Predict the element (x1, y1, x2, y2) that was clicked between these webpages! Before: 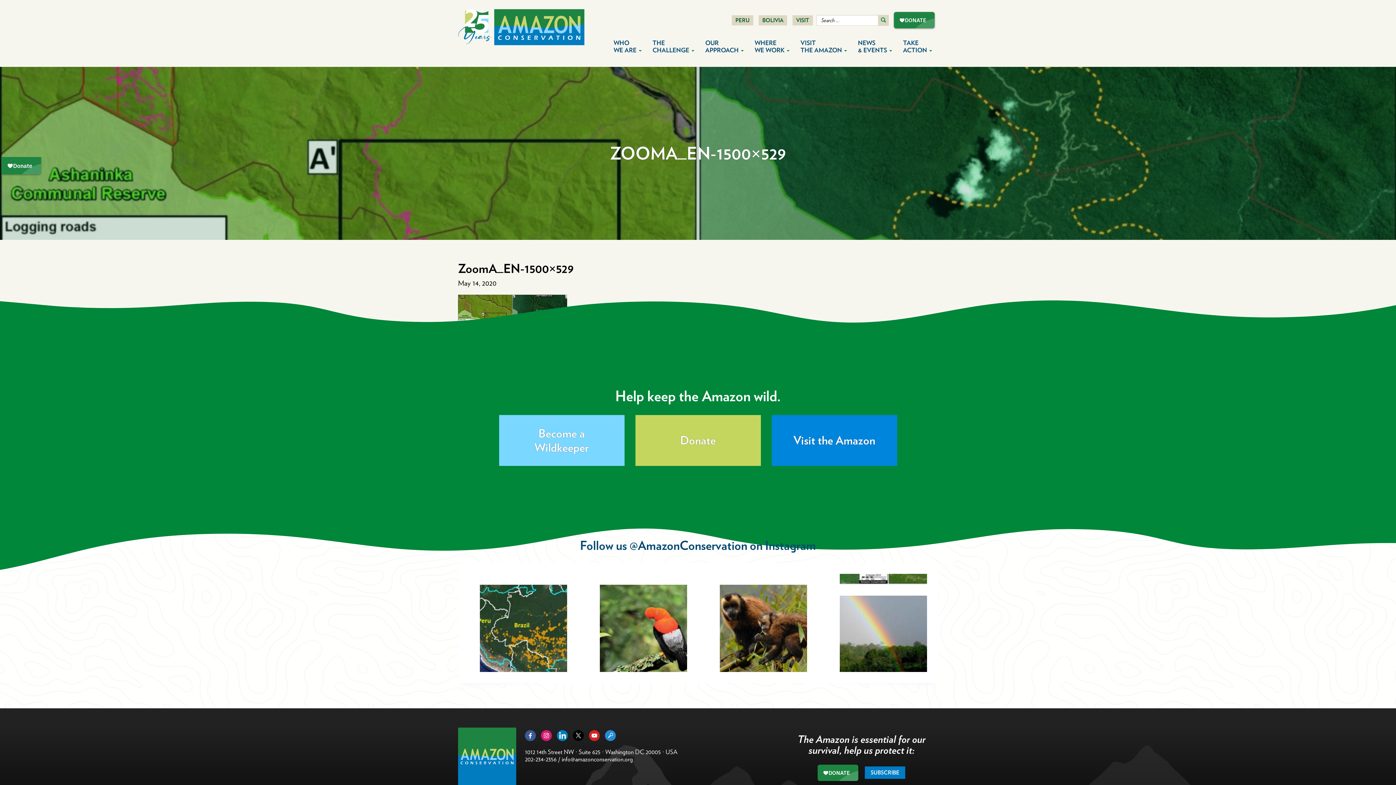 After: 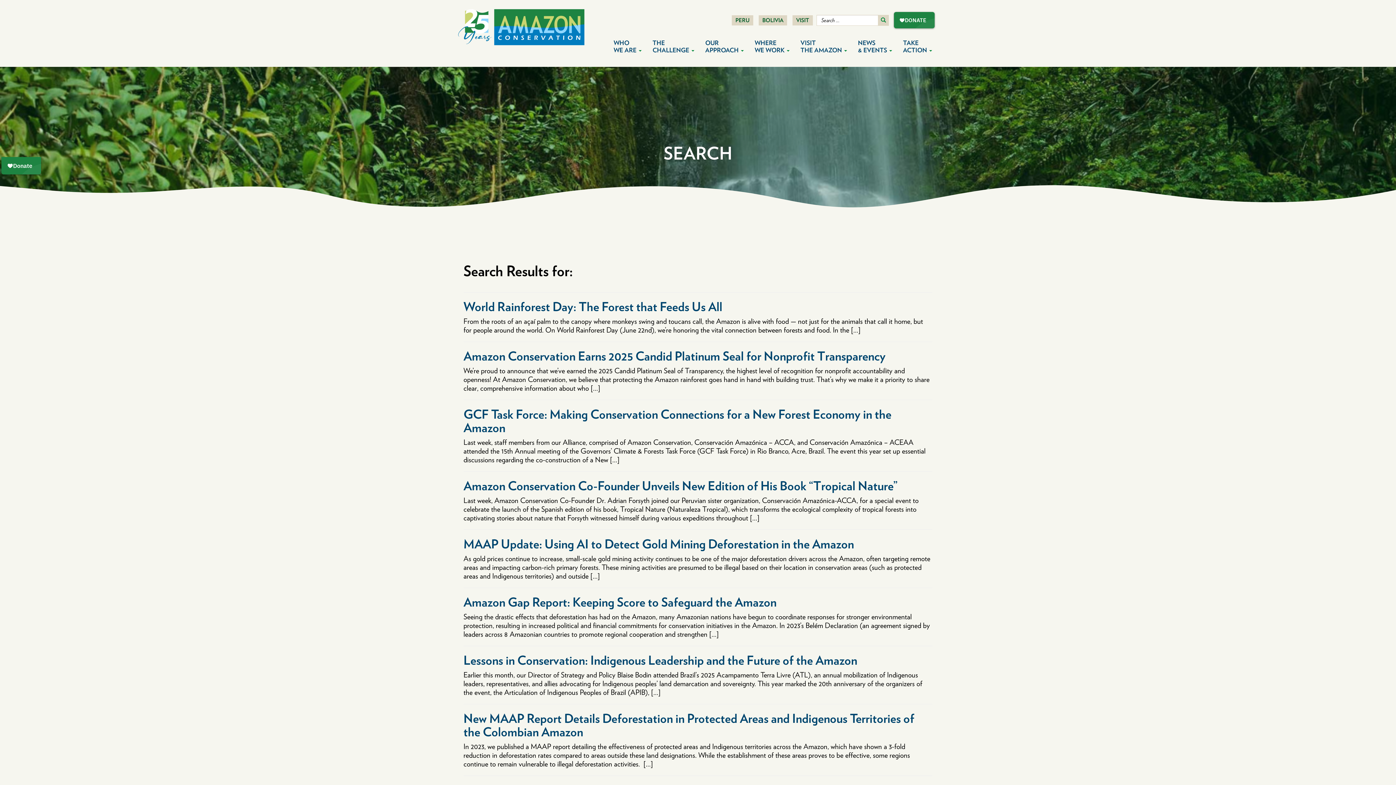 Action: bbox: (878, 14, 889, 25)